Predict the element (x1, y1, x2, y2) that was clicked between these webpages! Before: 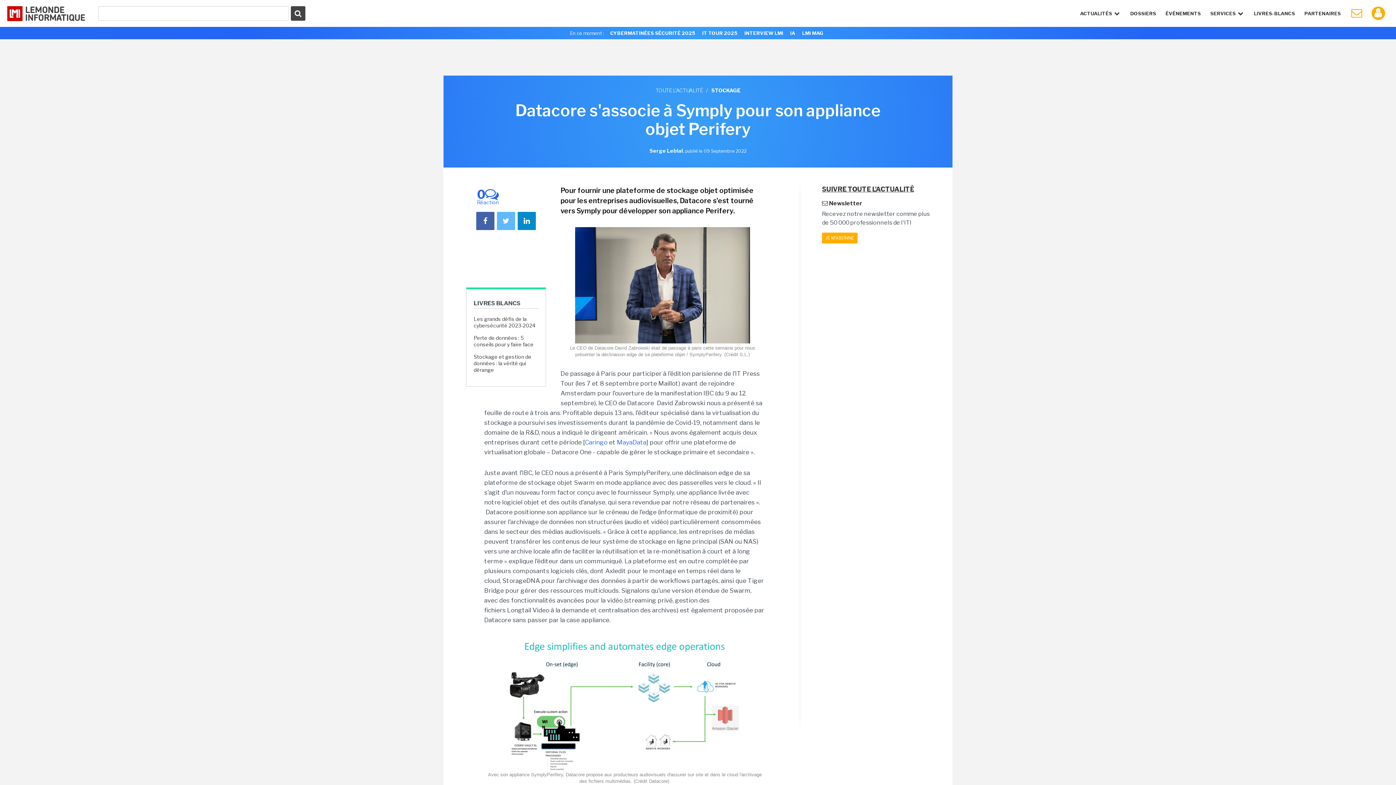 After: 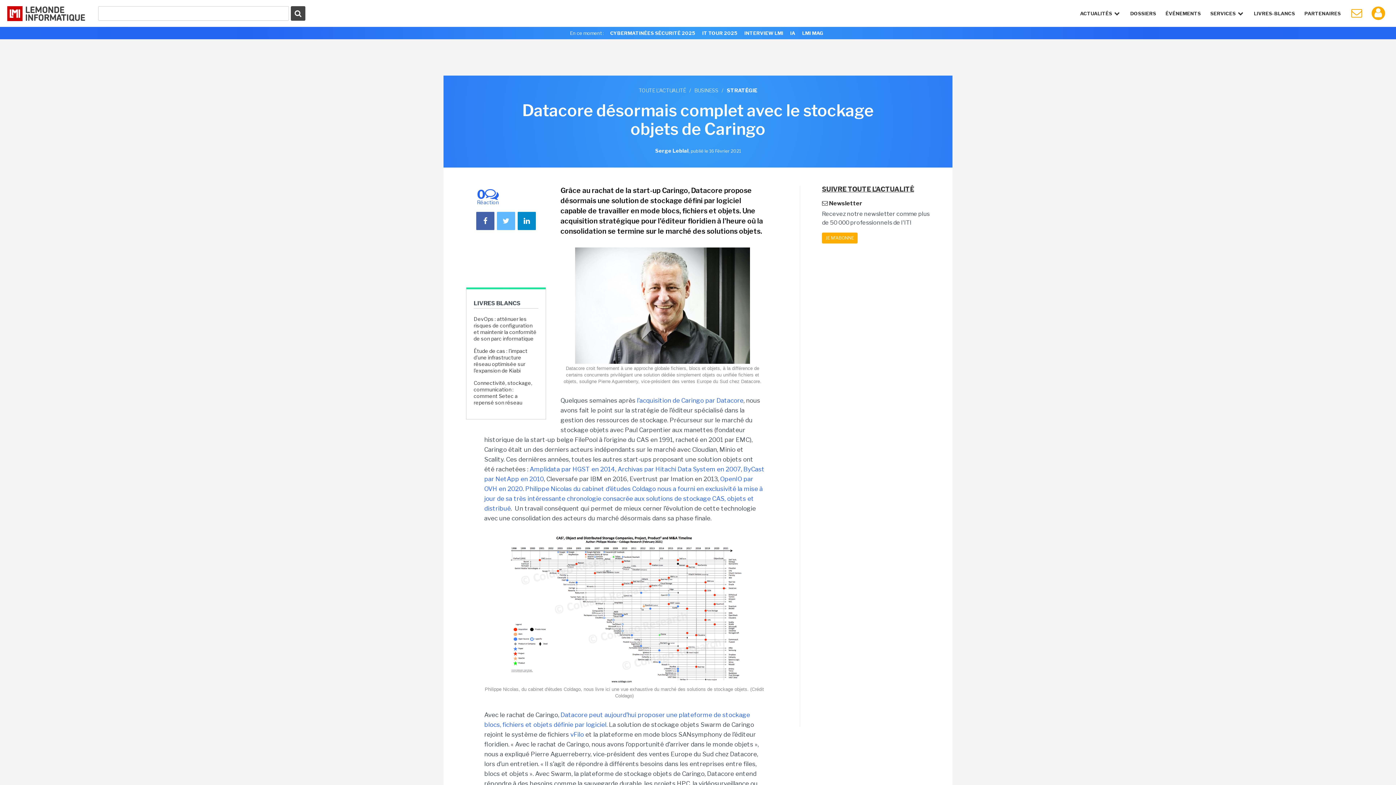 Action: label: Caringo  bbox: (585, 438, 609, 446)